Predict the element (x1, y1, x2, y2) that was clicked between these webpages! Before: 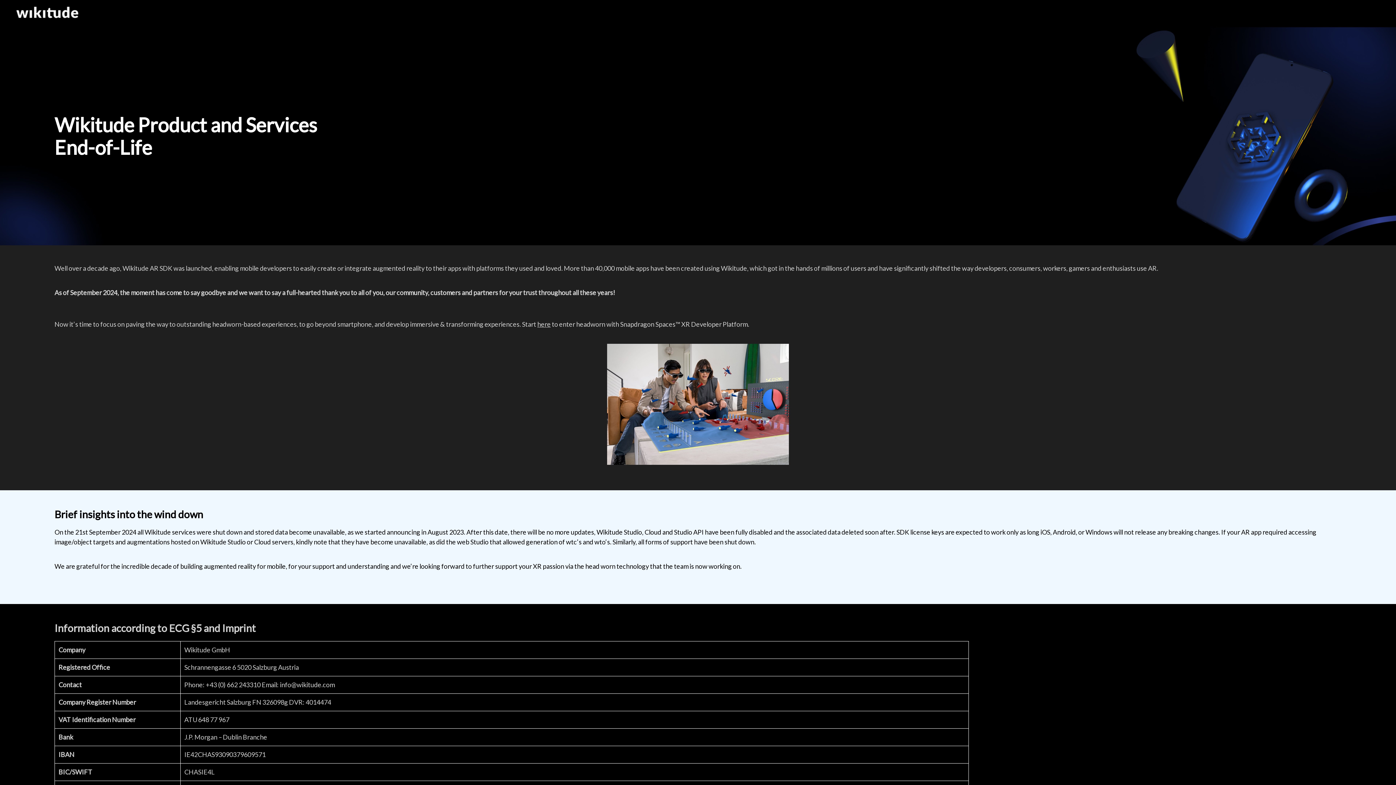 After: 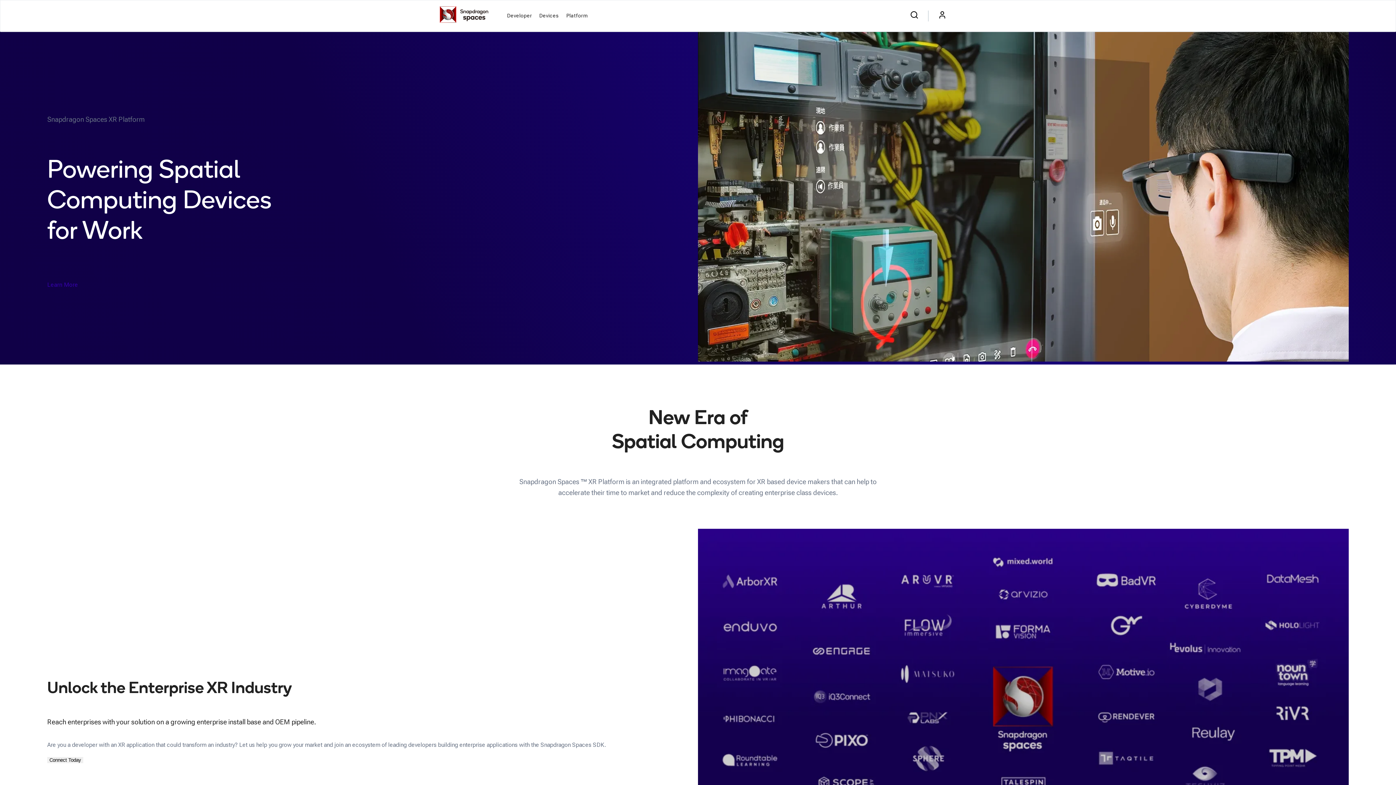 Action: bbox: (537, 320, 550, 328) label: here